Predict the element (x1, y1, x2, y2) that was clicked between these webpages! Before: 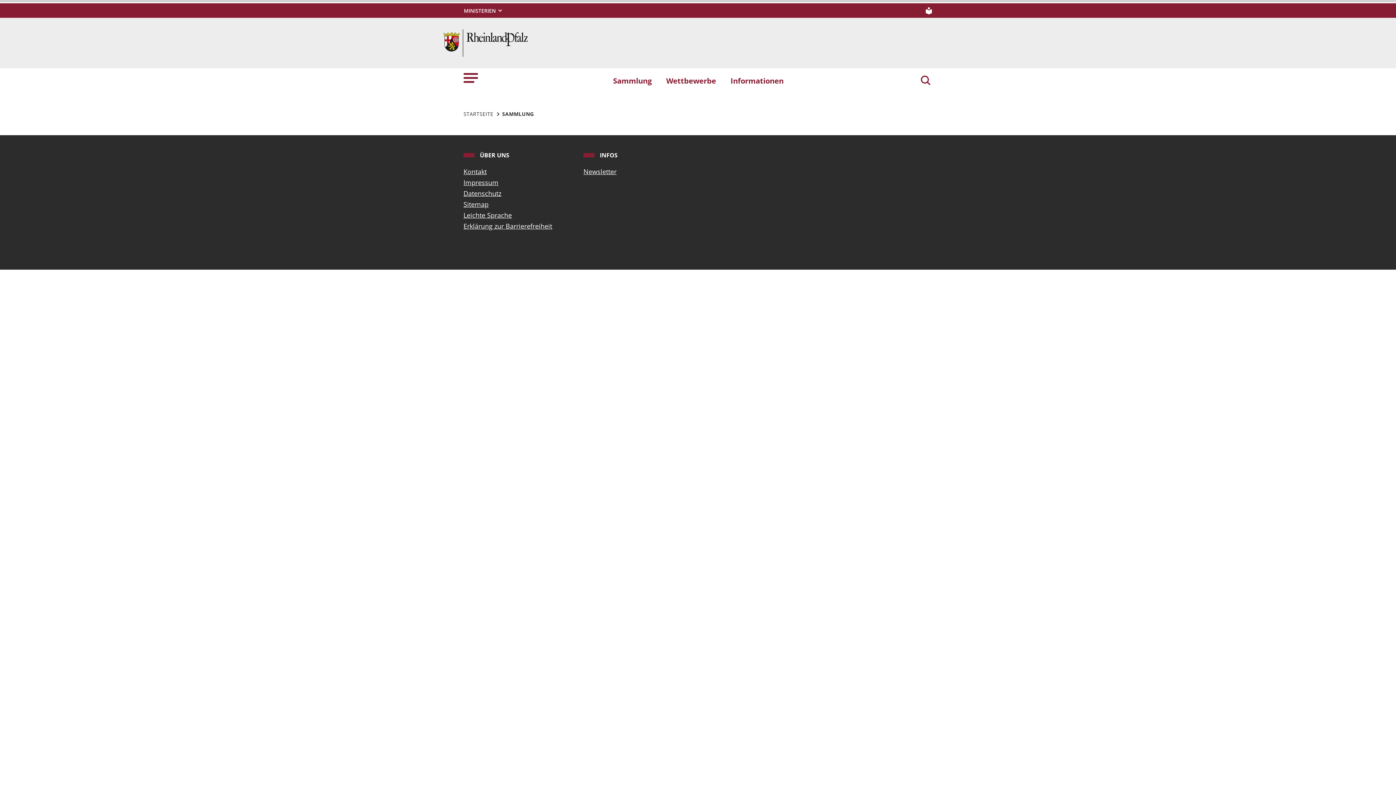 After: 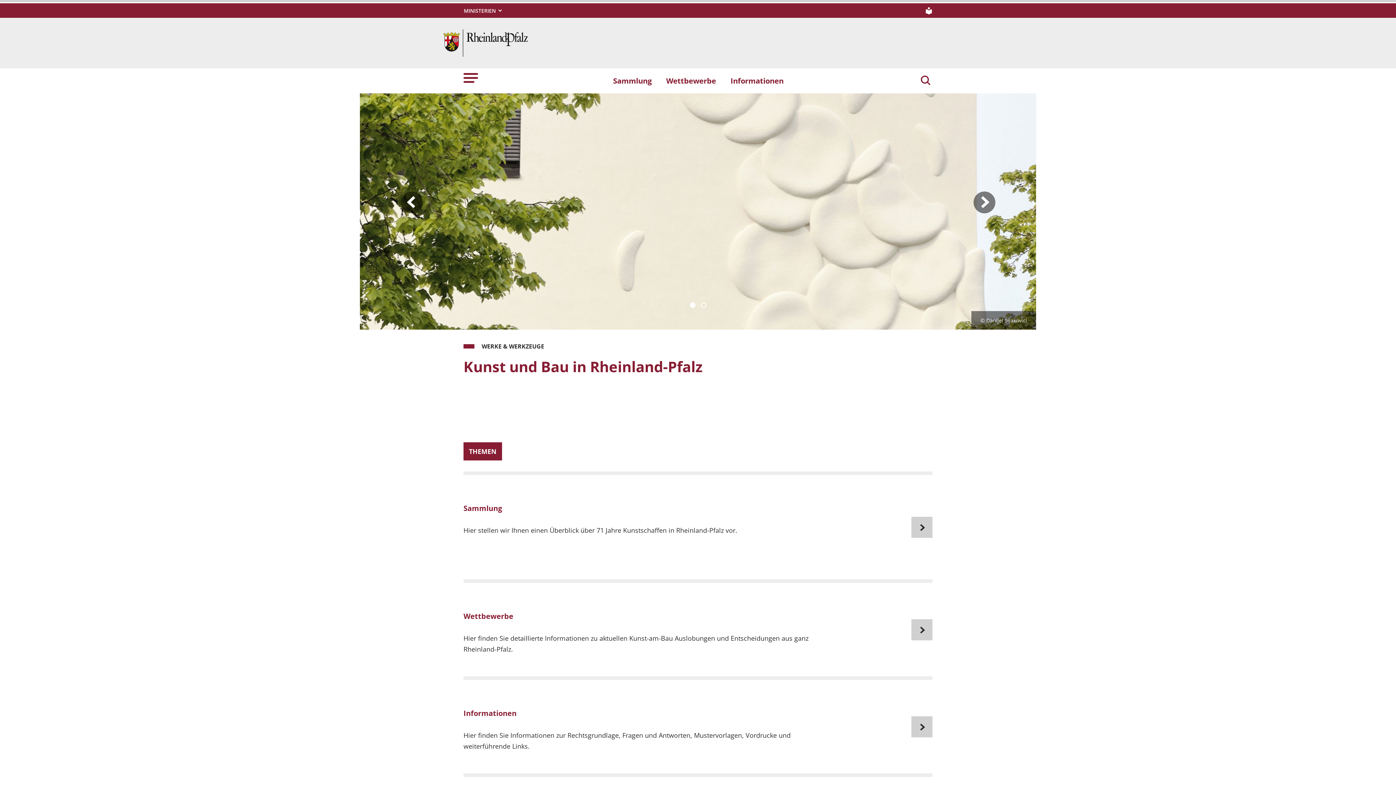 Action: label: STARTSEITE bbox: (463, 109, 493, 118)